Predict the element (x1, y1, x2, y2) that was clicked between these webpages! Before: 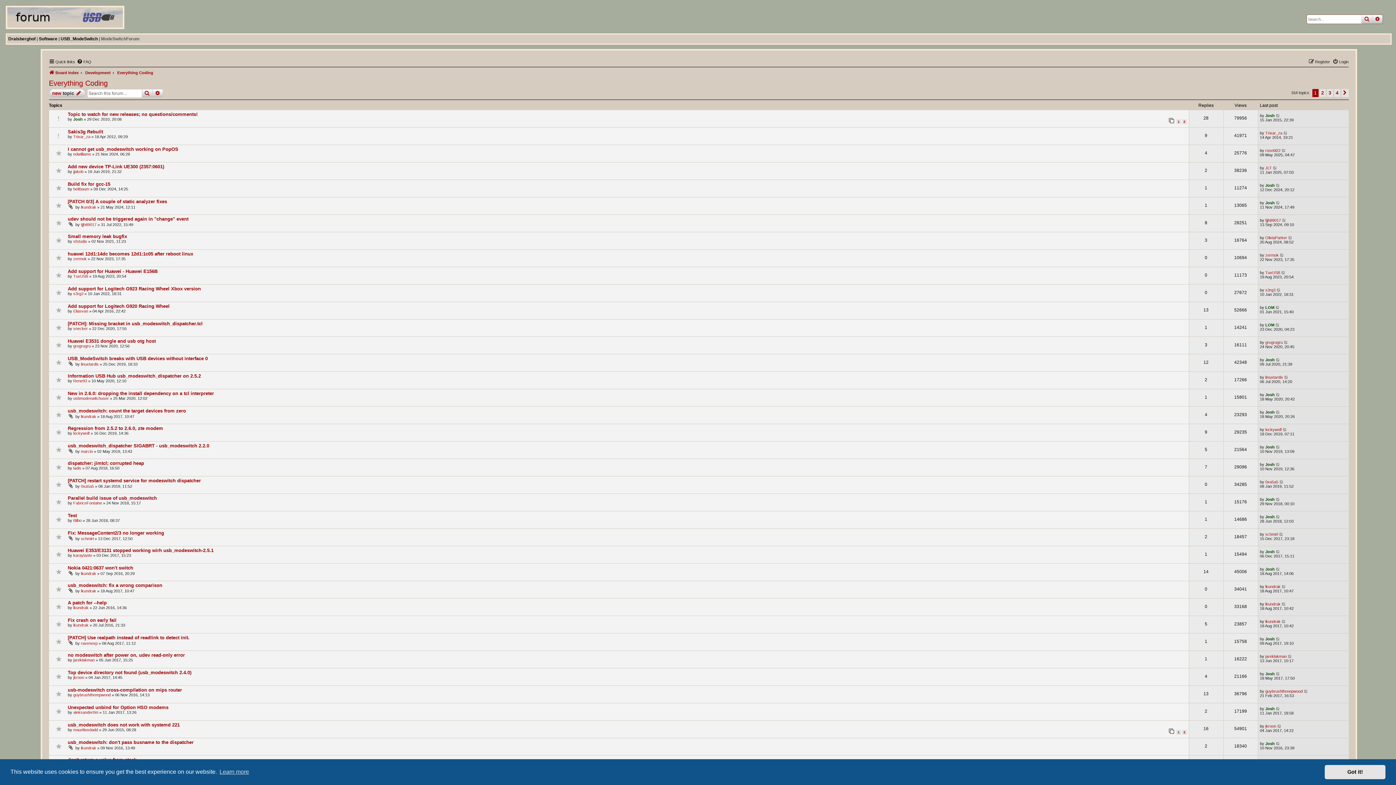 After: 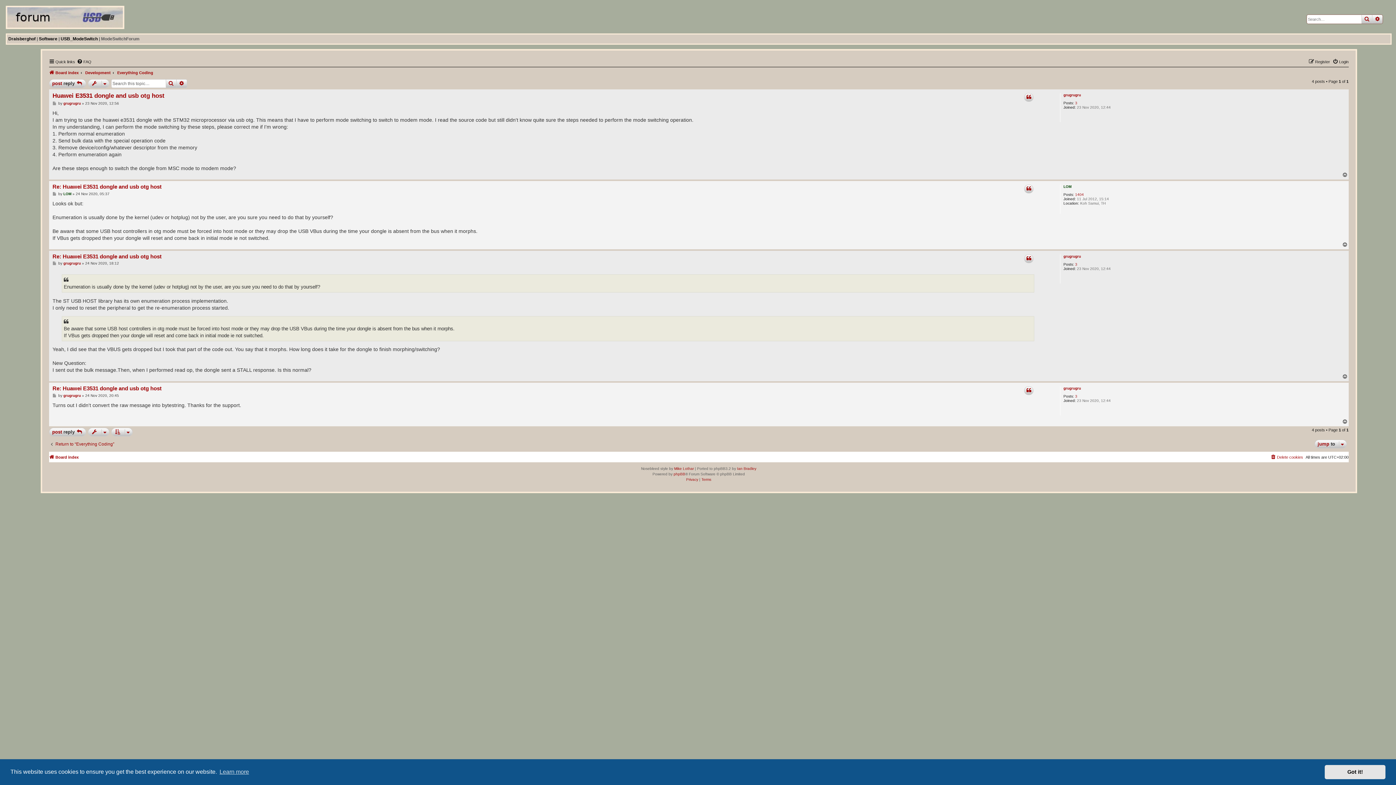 Action: label: Huawei E3531 dongle and usb otg host bbox: (67, 338, 155, 344)